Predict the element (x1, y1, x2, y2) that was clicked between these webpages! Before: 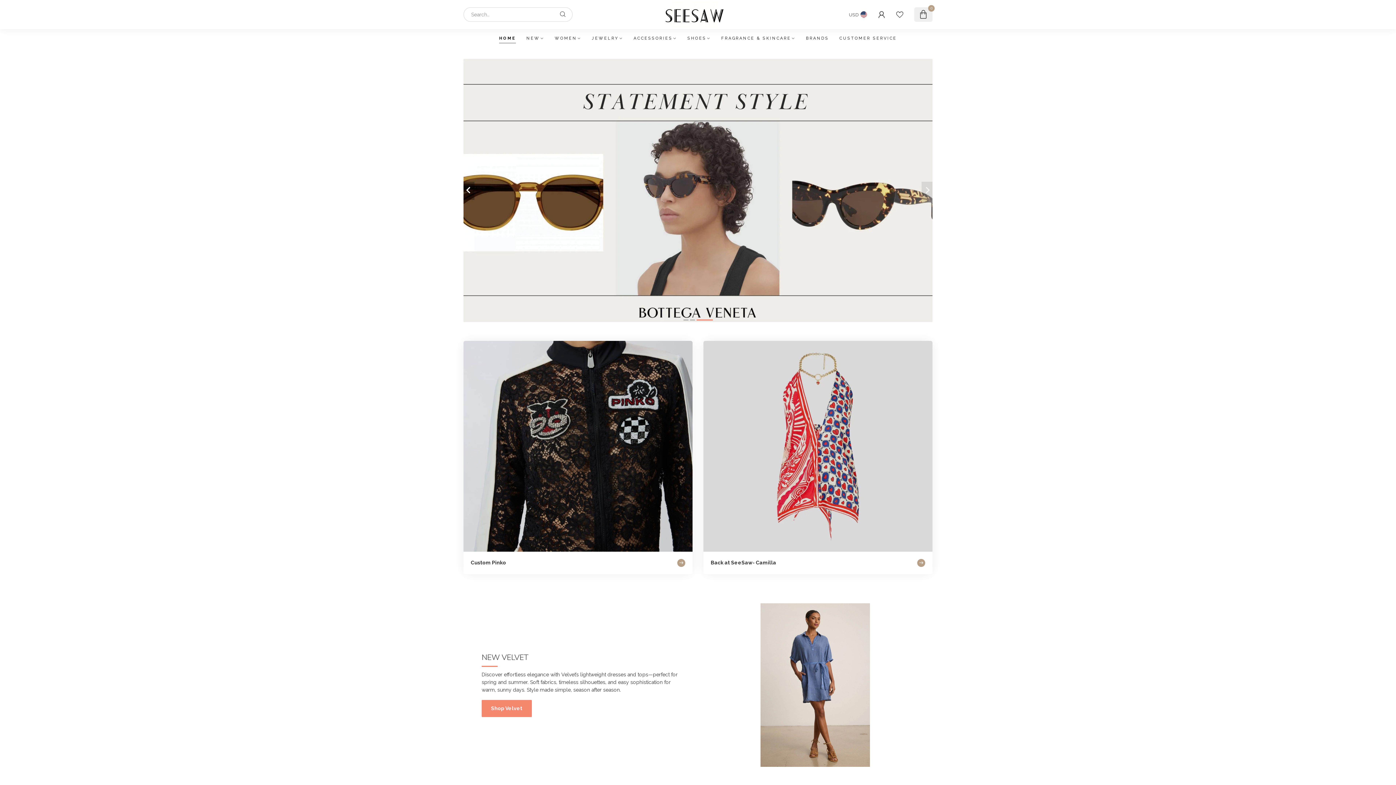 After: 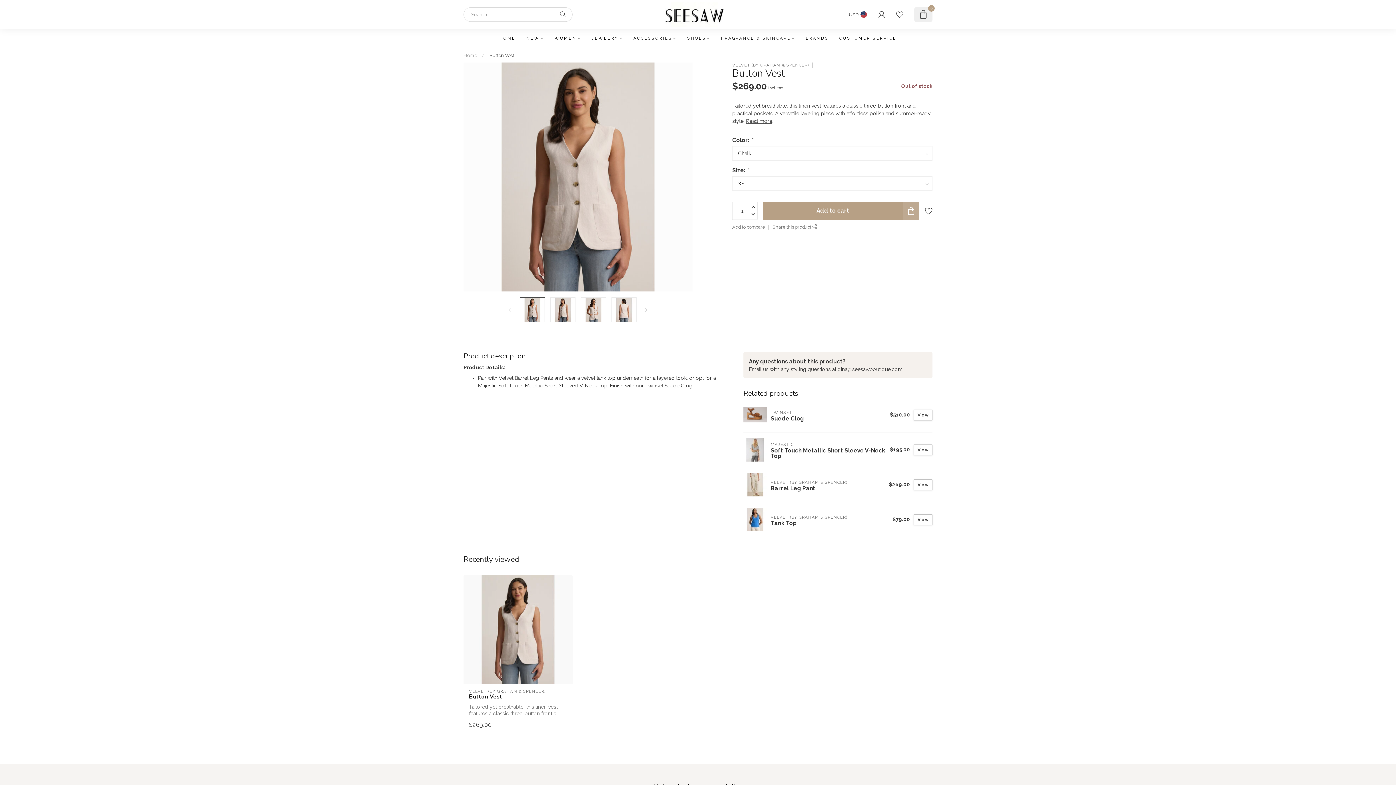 Action: bbox: (463, 58, 932, 322)